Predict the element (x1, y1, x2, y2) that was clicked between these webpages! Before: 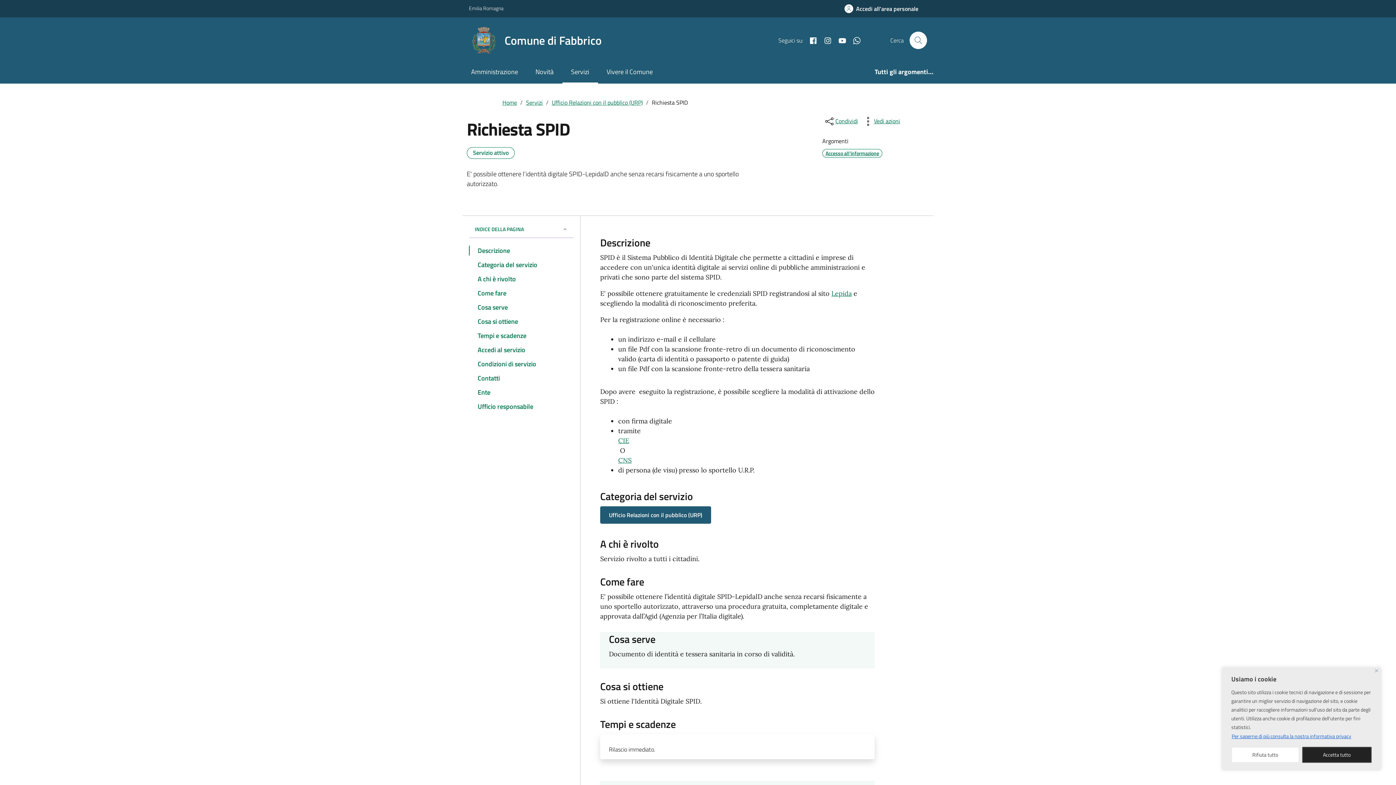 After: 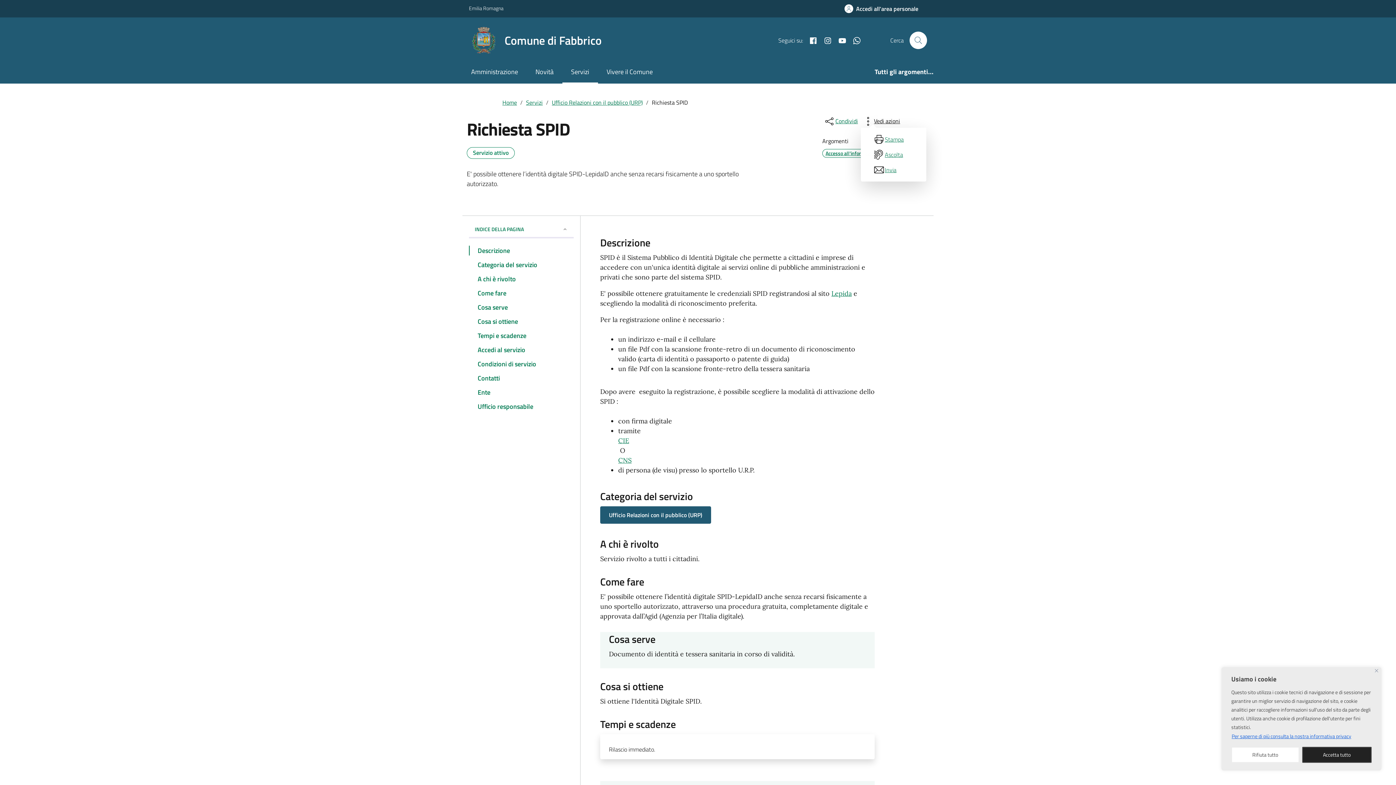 Action: label: vedi azioni da compiere sulla pagina bbox: (861, 115, 901, 127)